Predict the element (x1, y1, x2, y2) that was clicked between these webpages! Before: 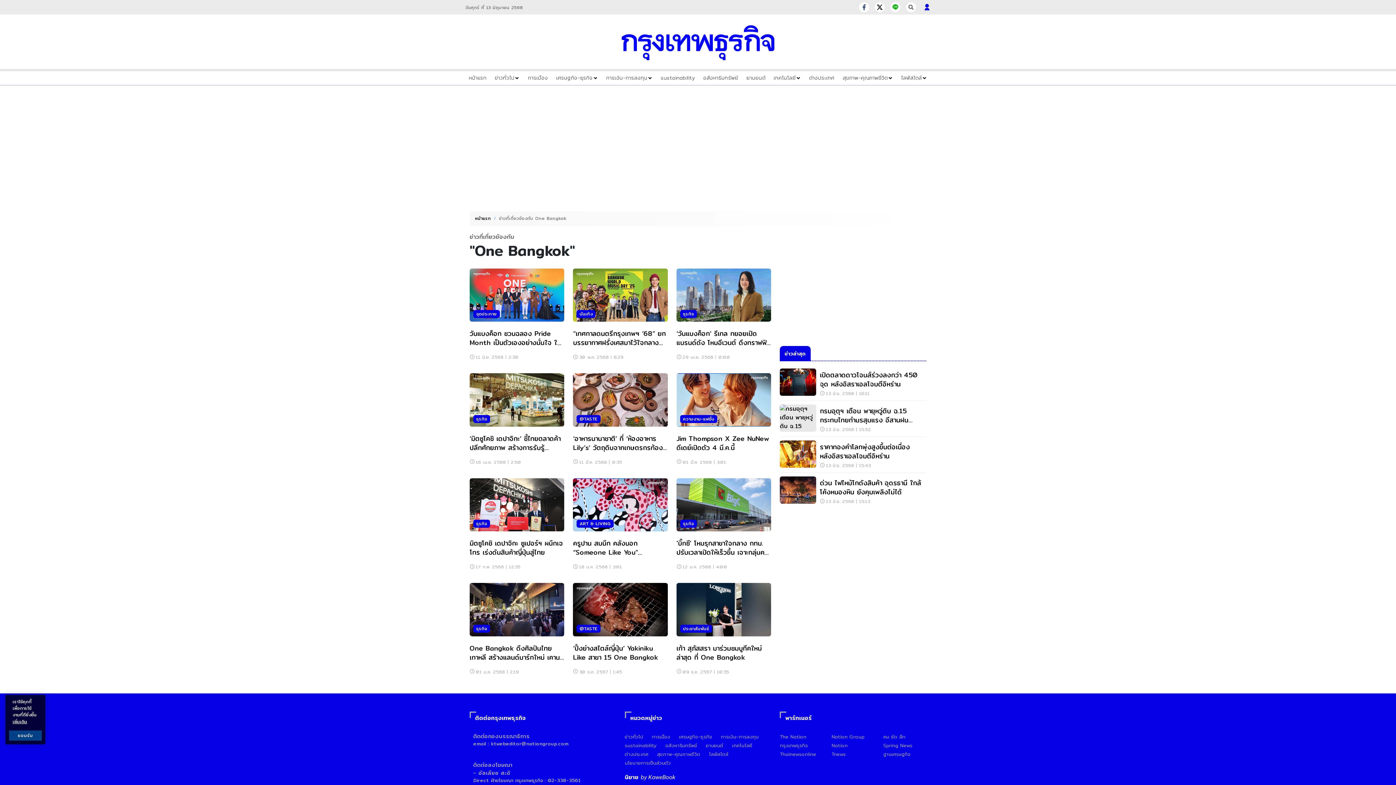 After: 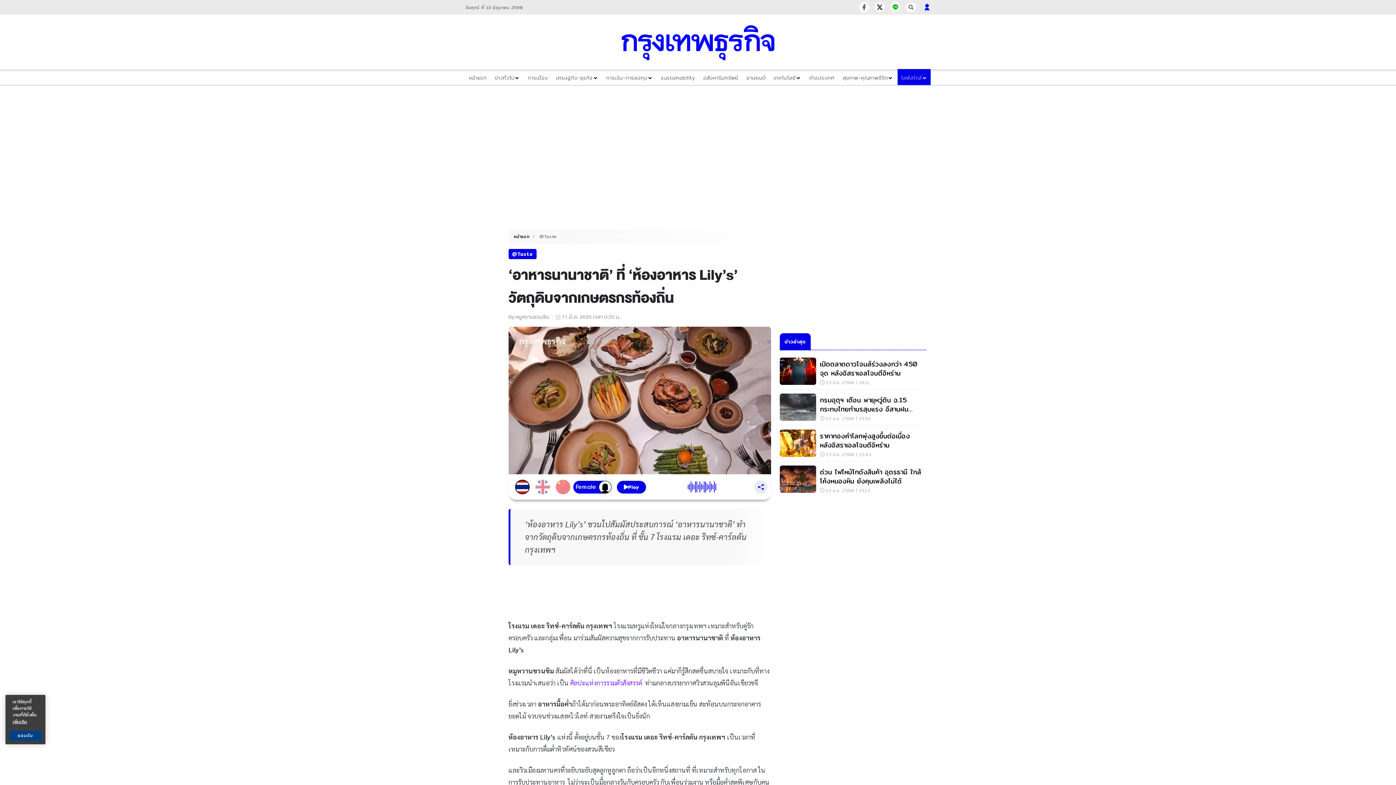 Action: bbox: (573, 373, 667, 465) label: @TASTE
‘อาหารนานาชาติ’ ที่ ‘ห้องอาหาร Lily’s’ วัตถุดิบจากเกษตรกรท้องถิ่น
11 มี.ค. 2568 | 0:35